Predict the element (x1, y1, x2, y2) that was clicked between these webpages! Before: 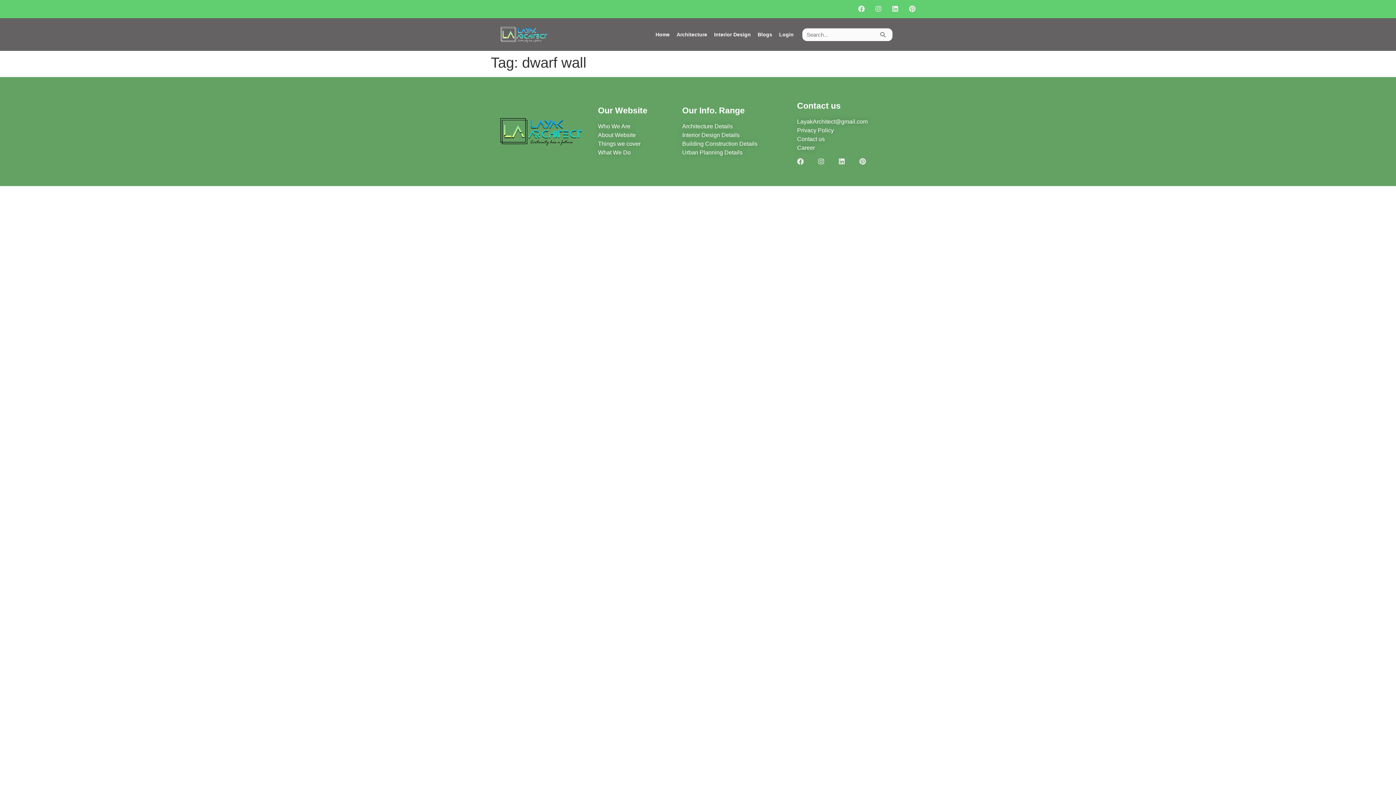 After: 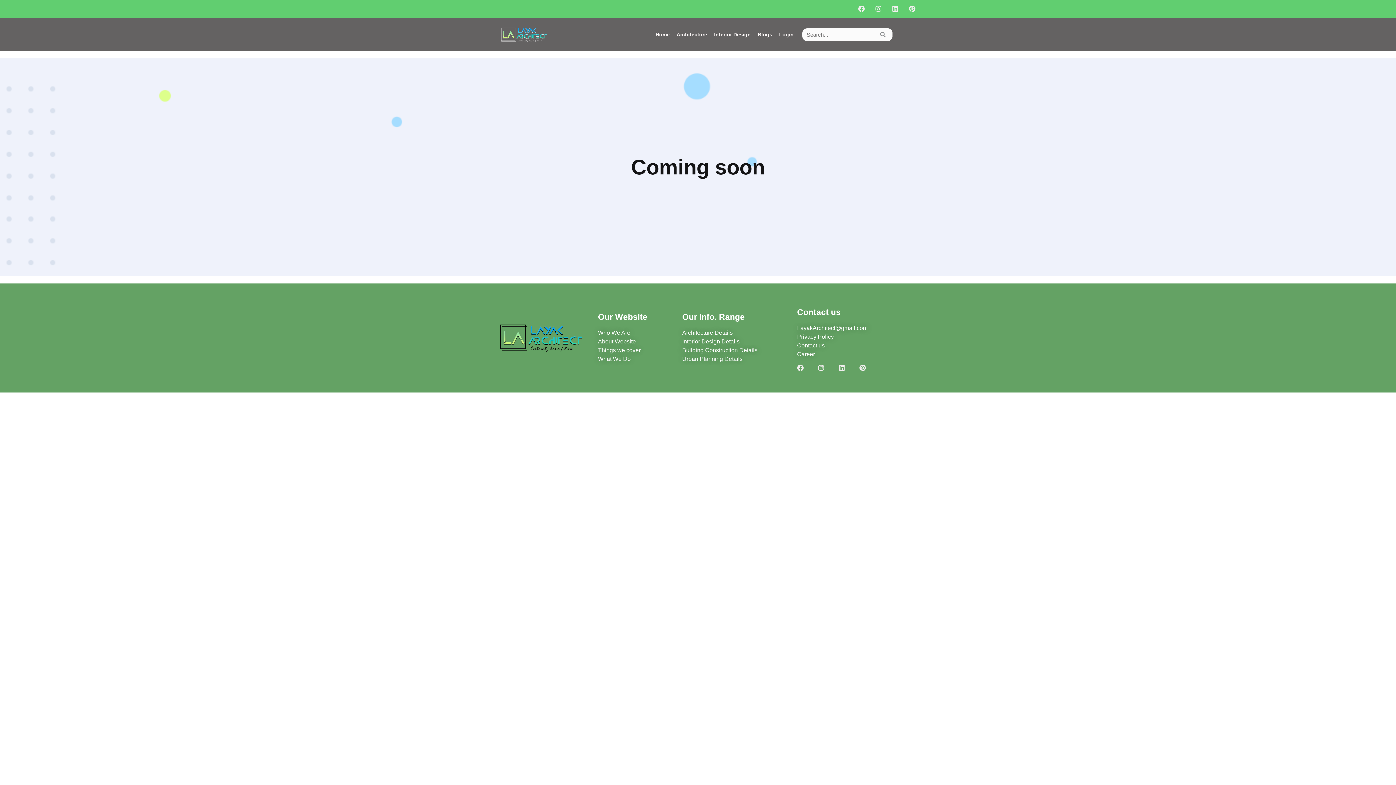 Action: label: Urban Planning Details bbox: (682, 148, 790, 157)